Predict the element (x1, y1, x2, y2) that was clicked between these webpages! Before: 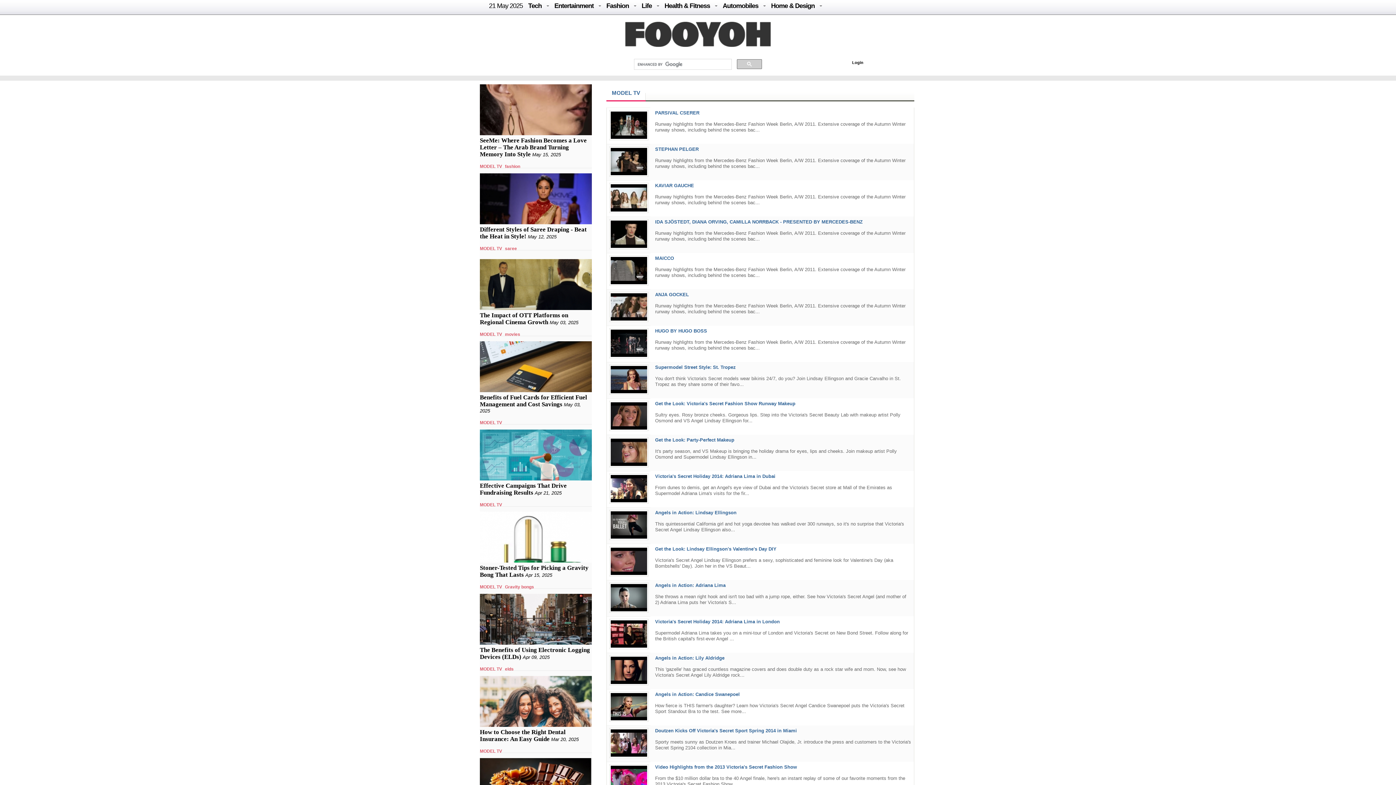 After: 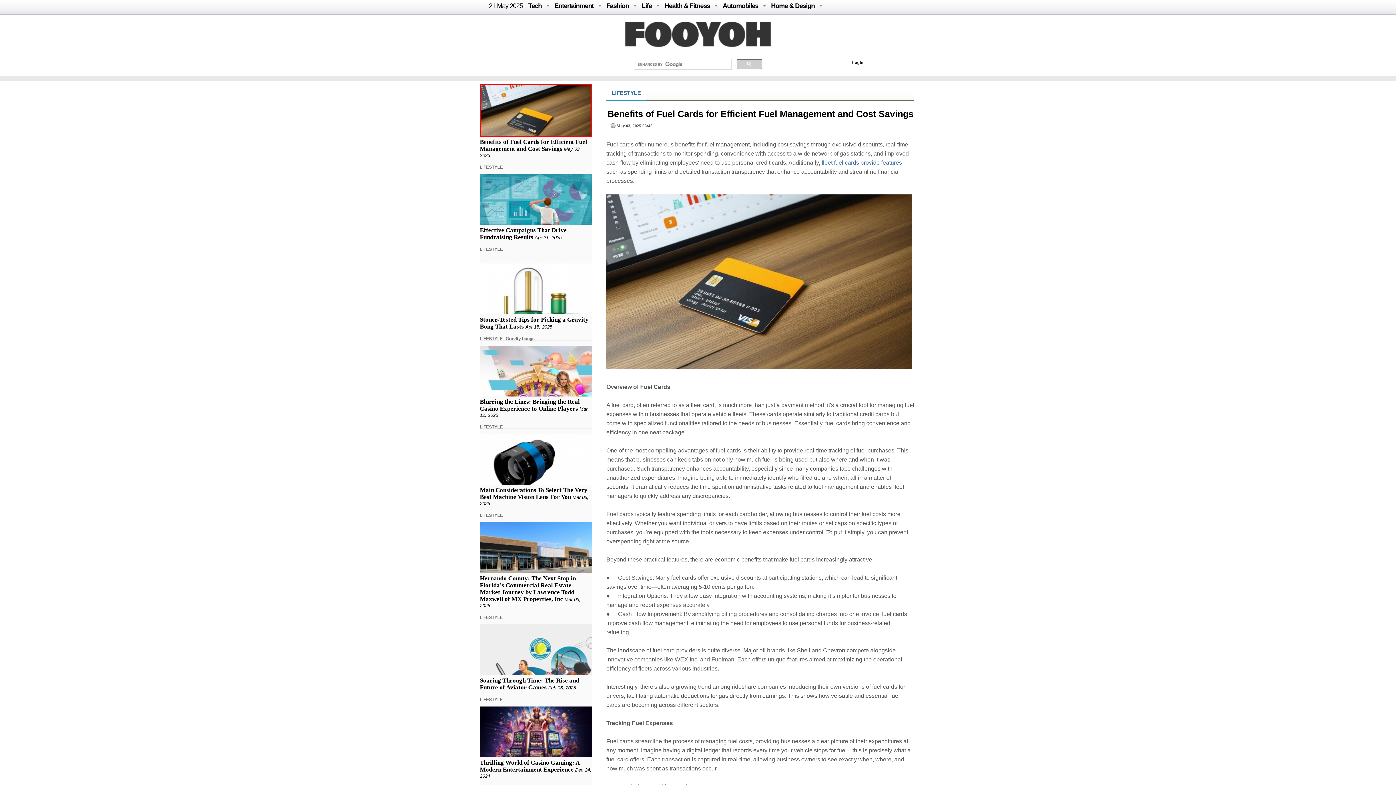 Action: label: Benefits of Fuel Cards for Efficient Fuel Management and Cost Savings bbox: (480, 394, 587, 408)